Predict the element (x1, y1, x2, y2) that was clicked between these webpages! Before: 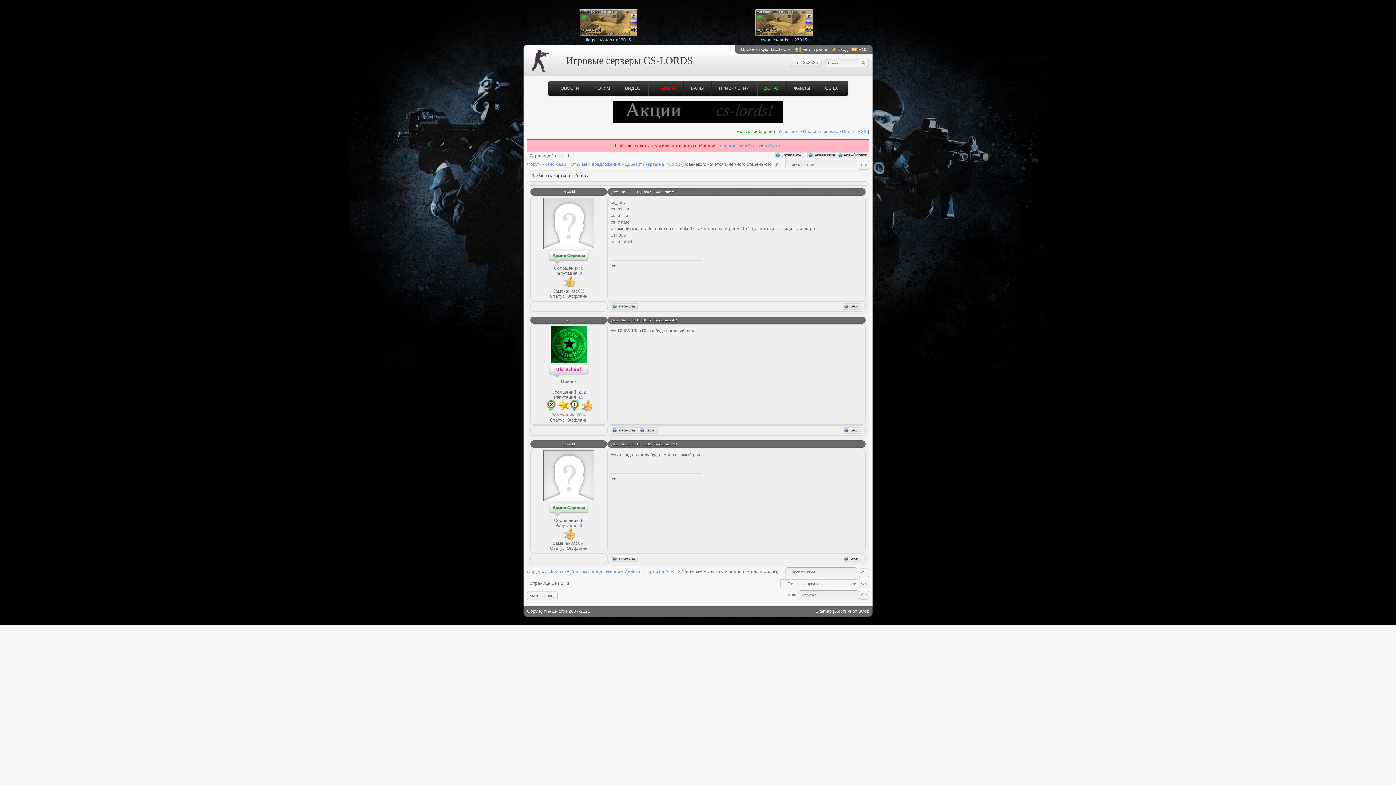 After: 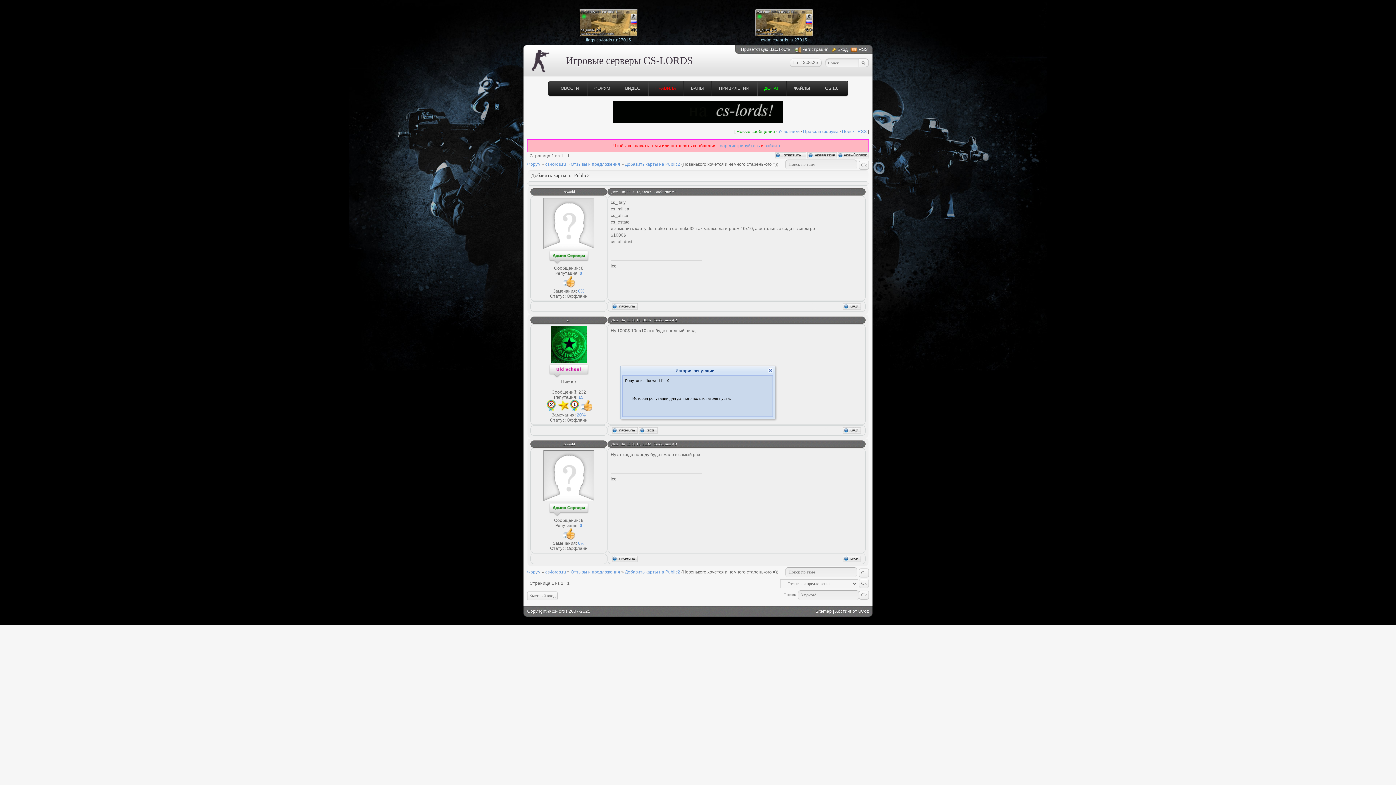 Action: label: 0 bbox: (579, 270, 582, 276)